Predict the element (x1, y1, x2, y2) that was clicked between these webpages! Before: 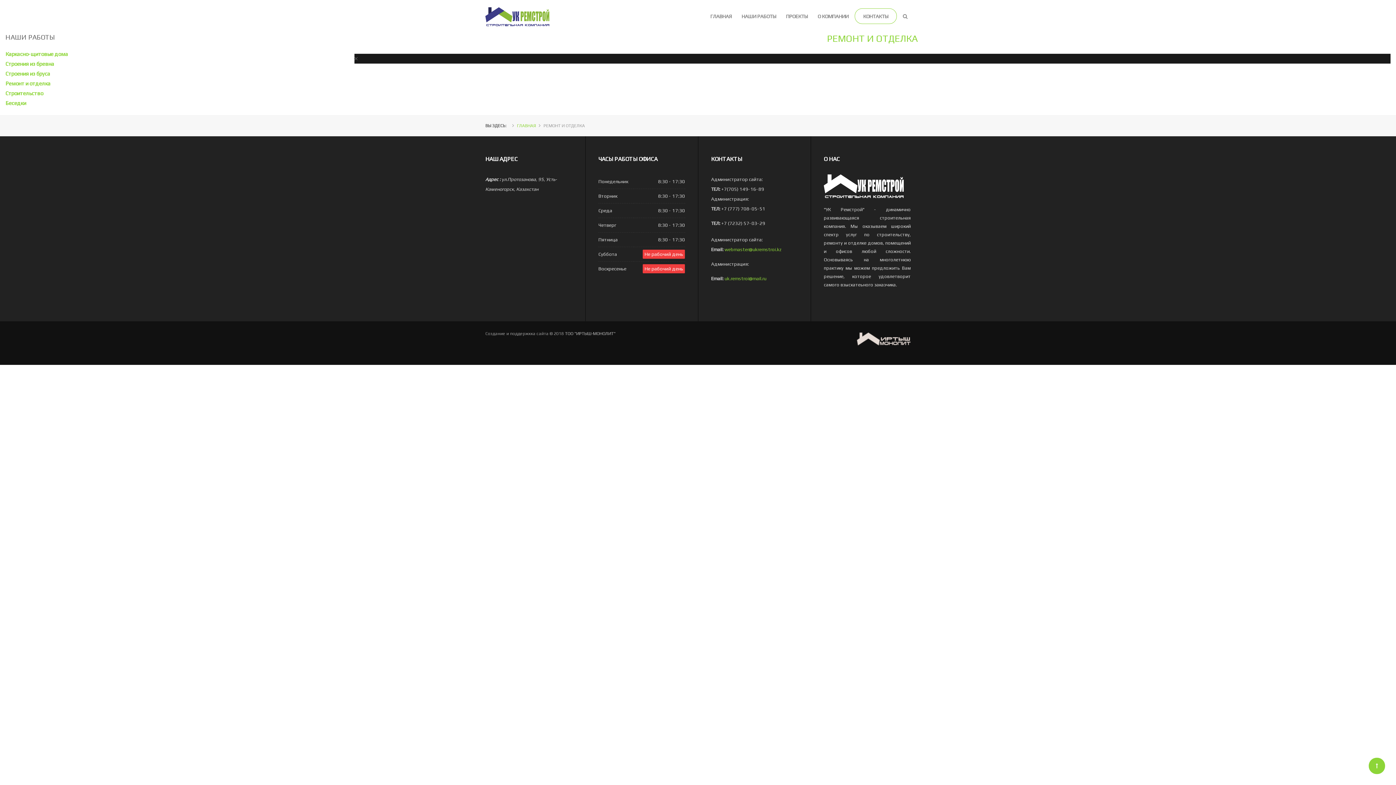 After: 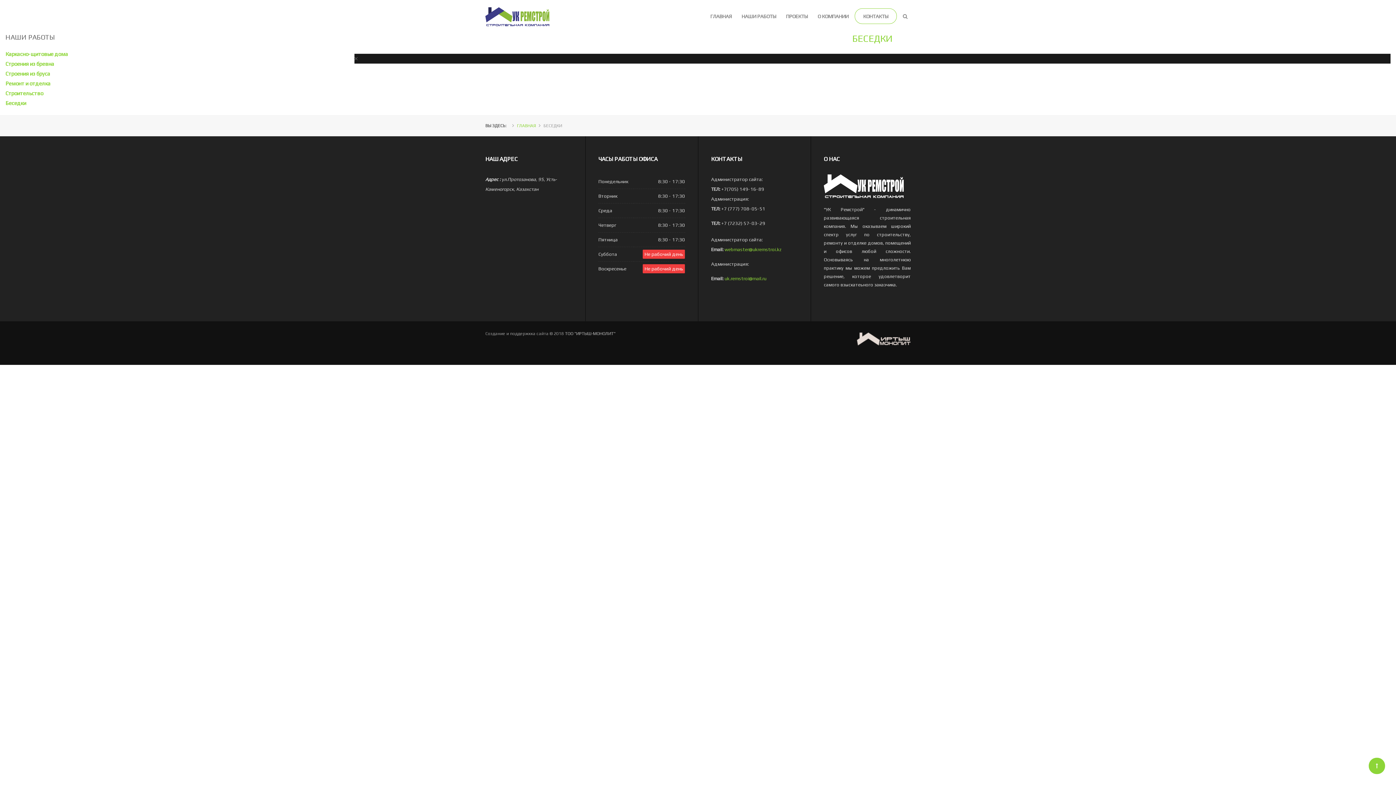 Action: label: Беседки bbox: (5, 100, 26, 106)